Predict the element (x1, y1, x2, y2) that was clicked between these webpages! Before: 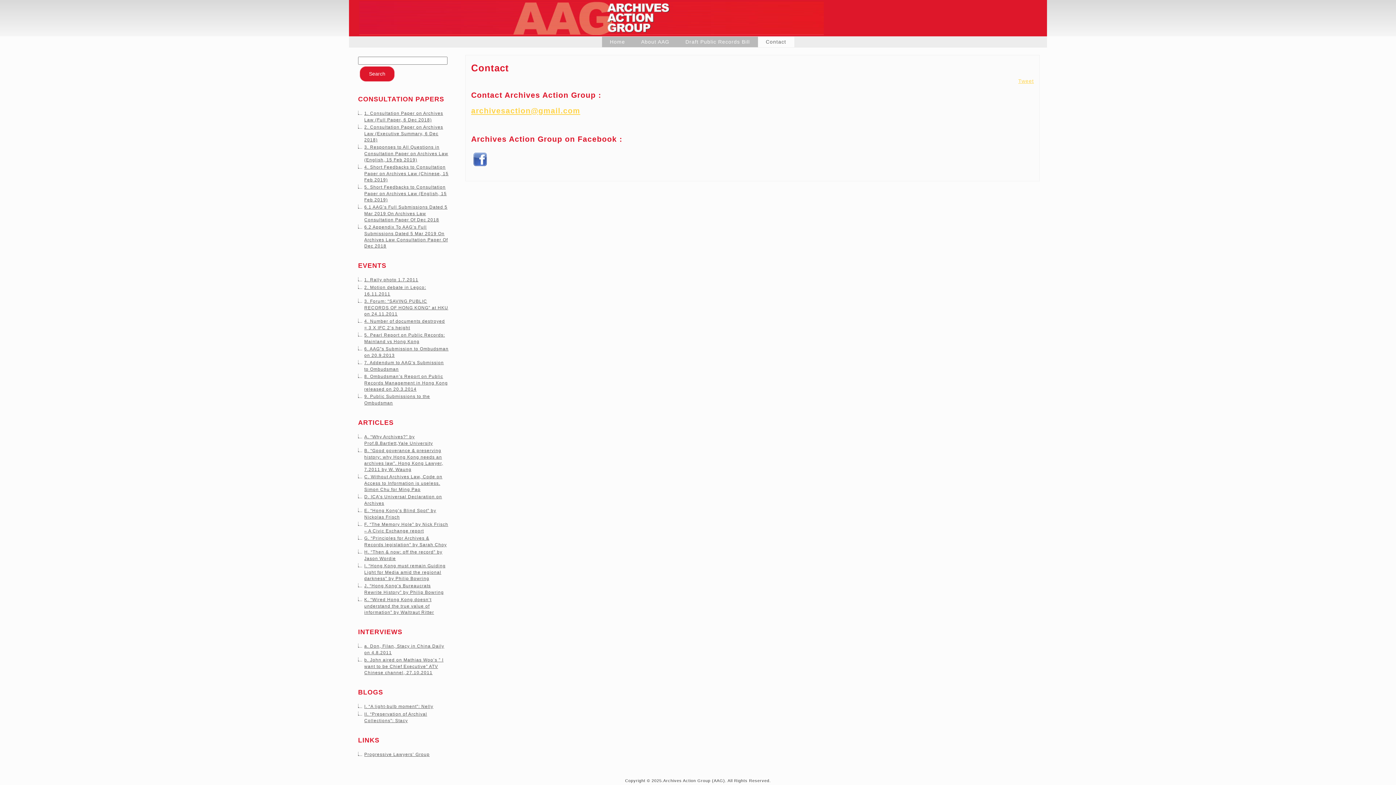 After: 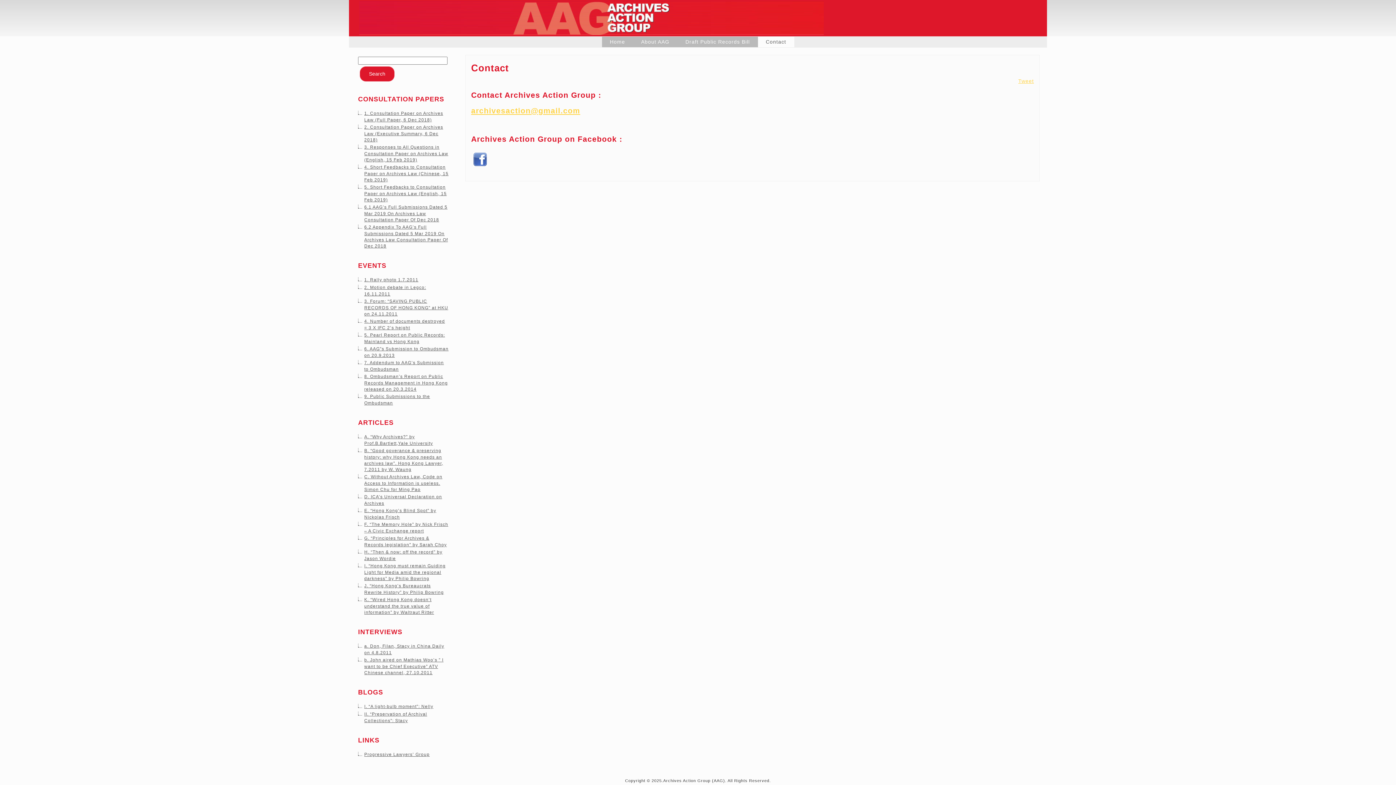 Action: label: Contact bbox: (758, 36, 794, 47)